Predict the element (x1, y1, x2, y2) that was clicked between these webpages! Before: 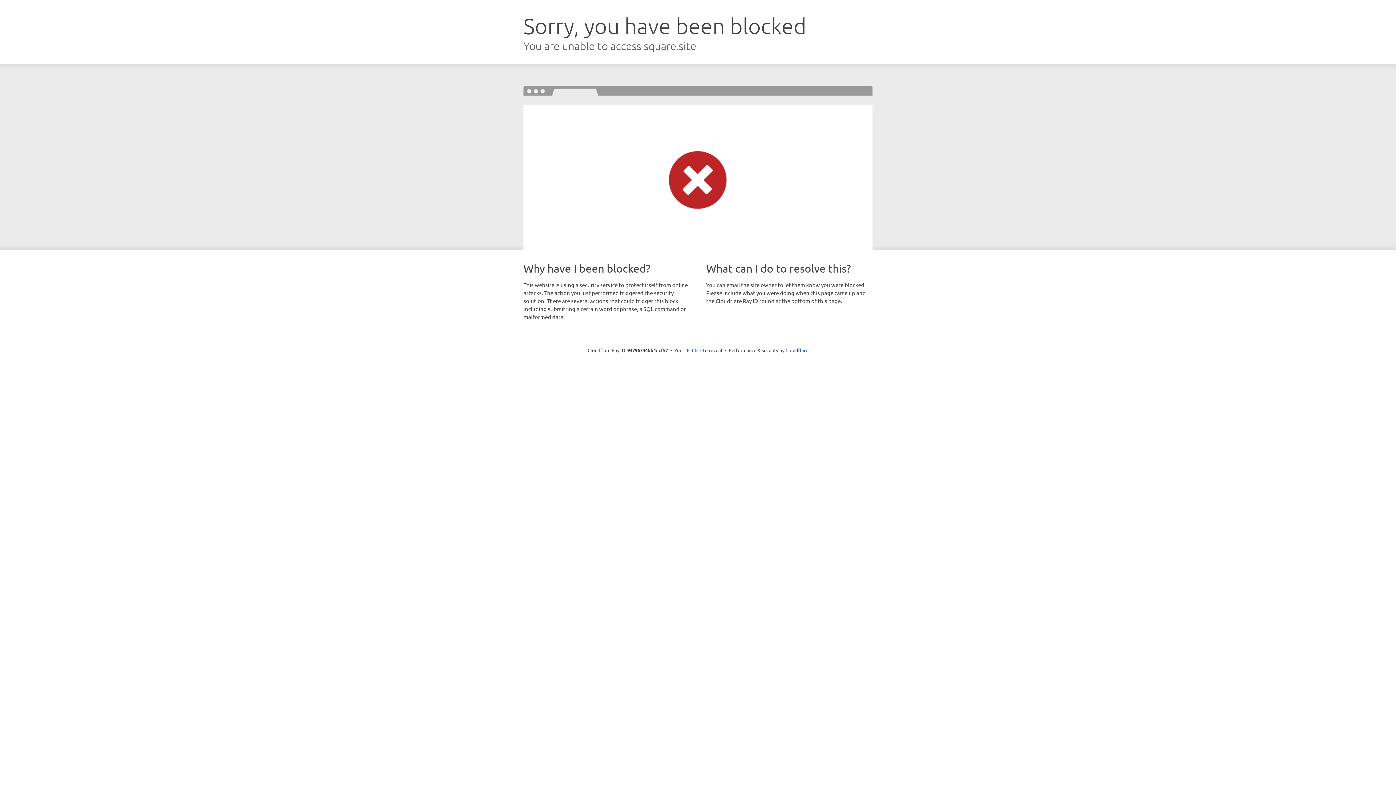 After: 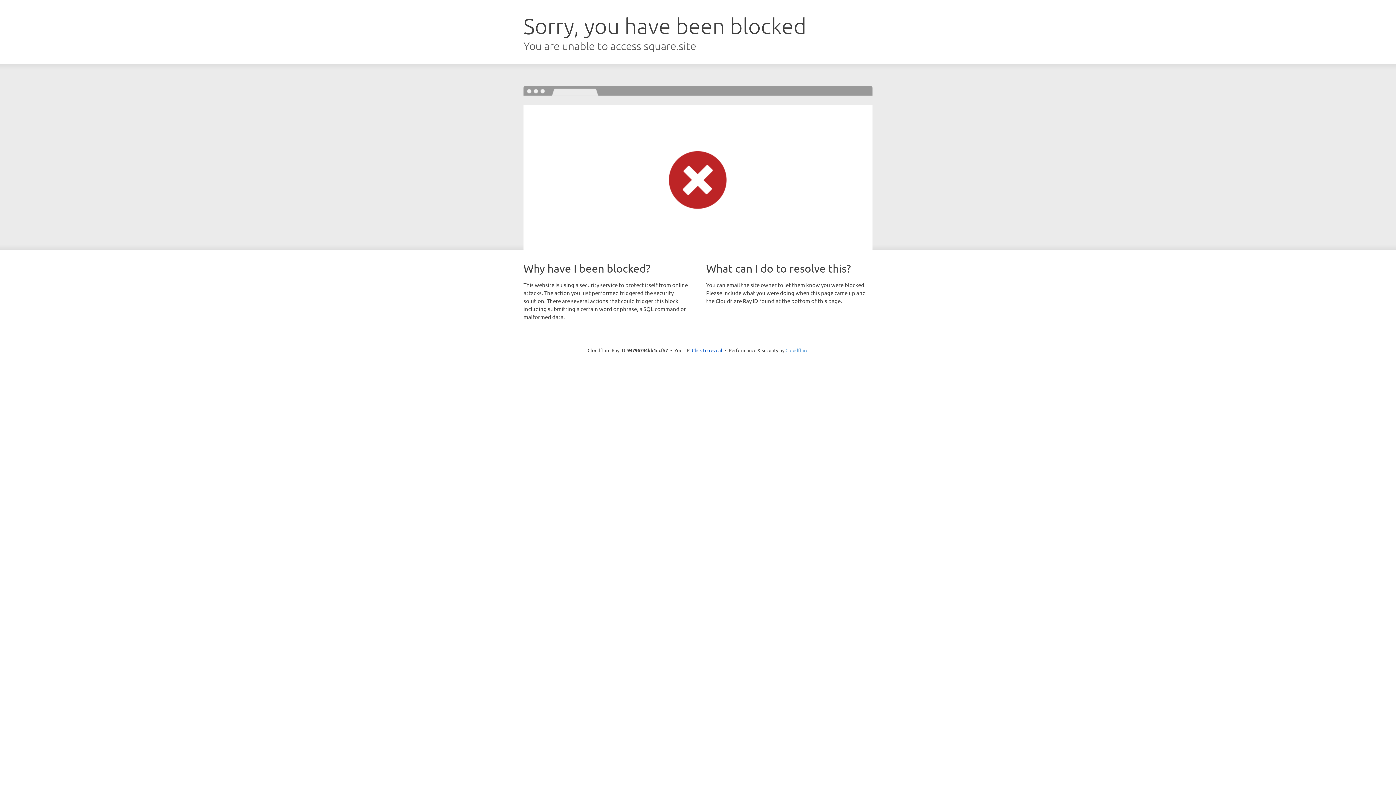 Action: bbox: (785, 347, 808, 353) label: Cloudflare